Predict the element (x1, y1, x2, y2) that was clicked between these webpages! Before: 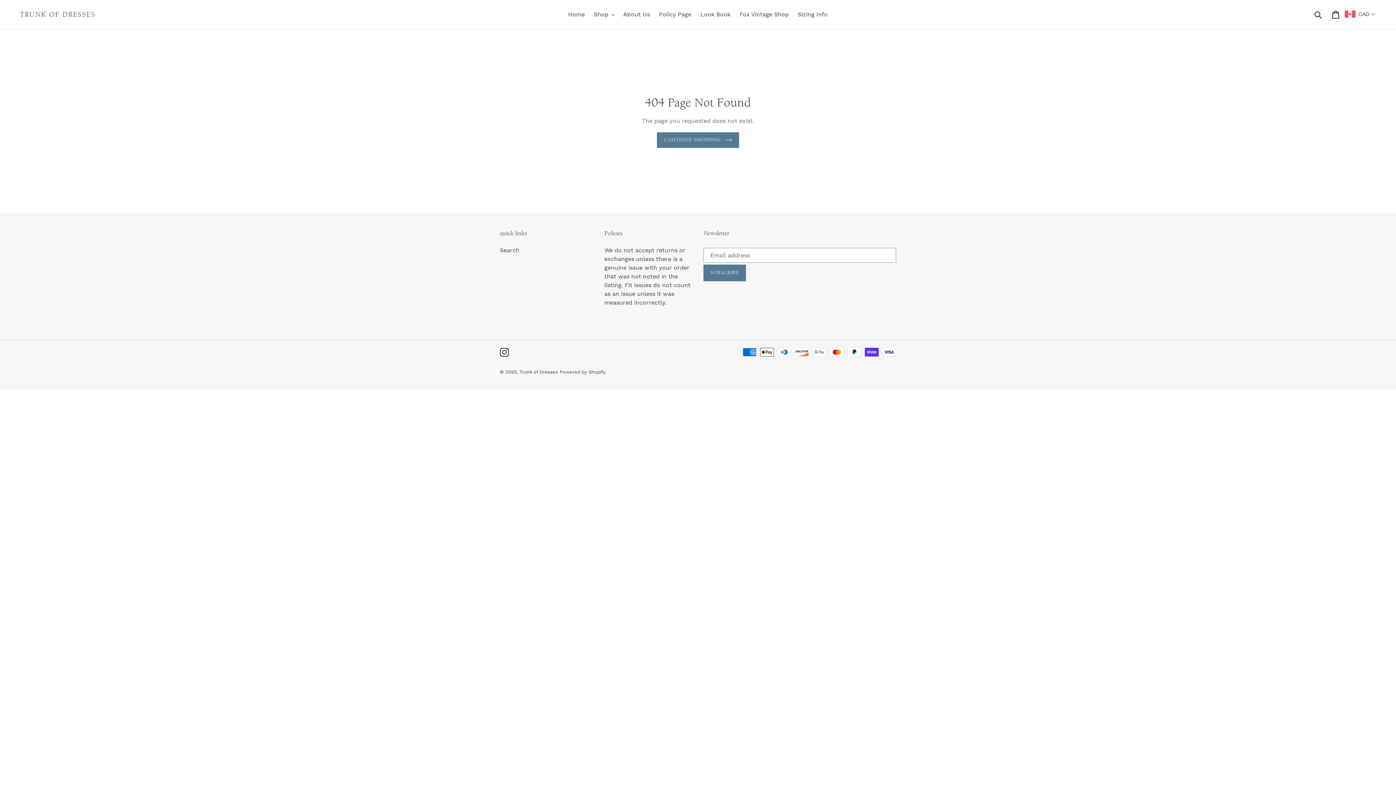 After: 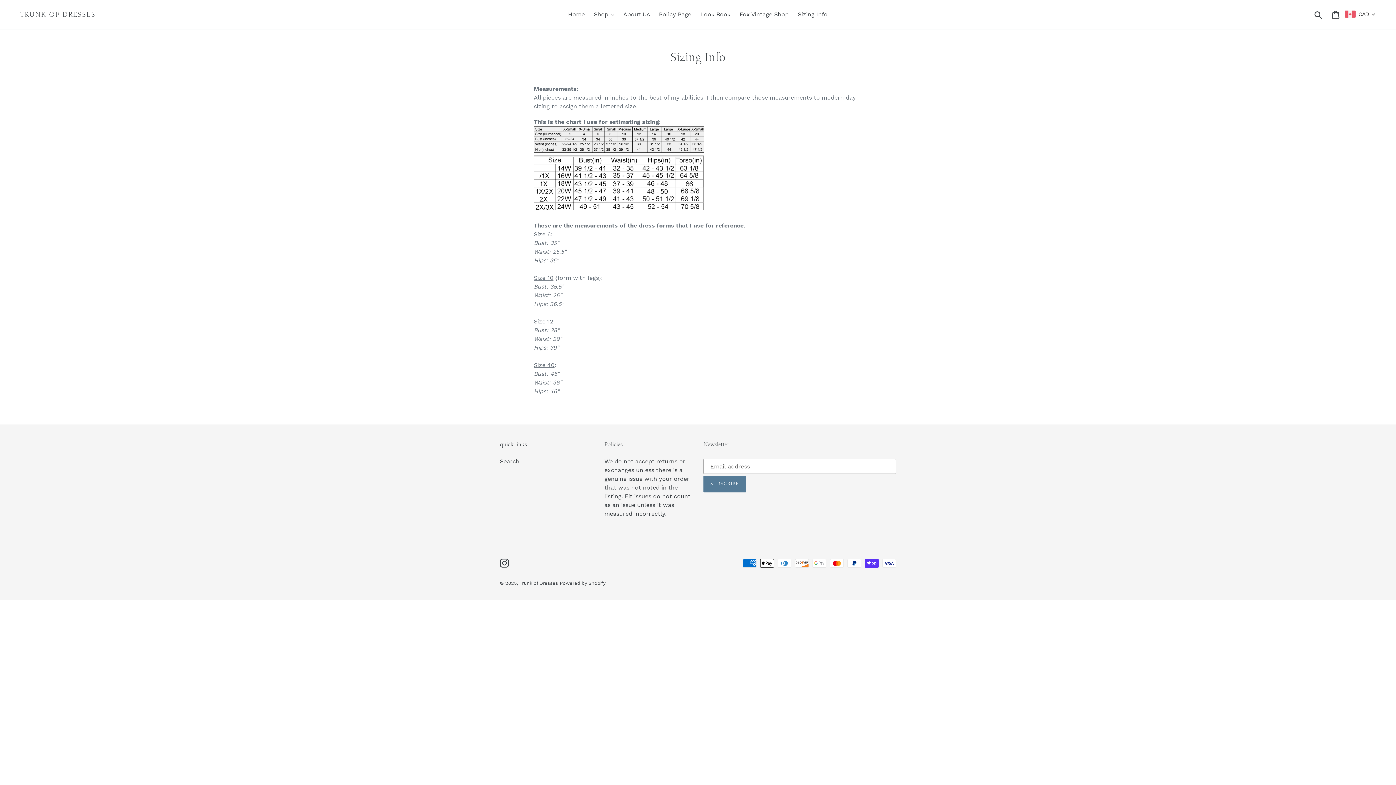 Action: bbox: (794, 9, 831, 20) label: Sizing Info